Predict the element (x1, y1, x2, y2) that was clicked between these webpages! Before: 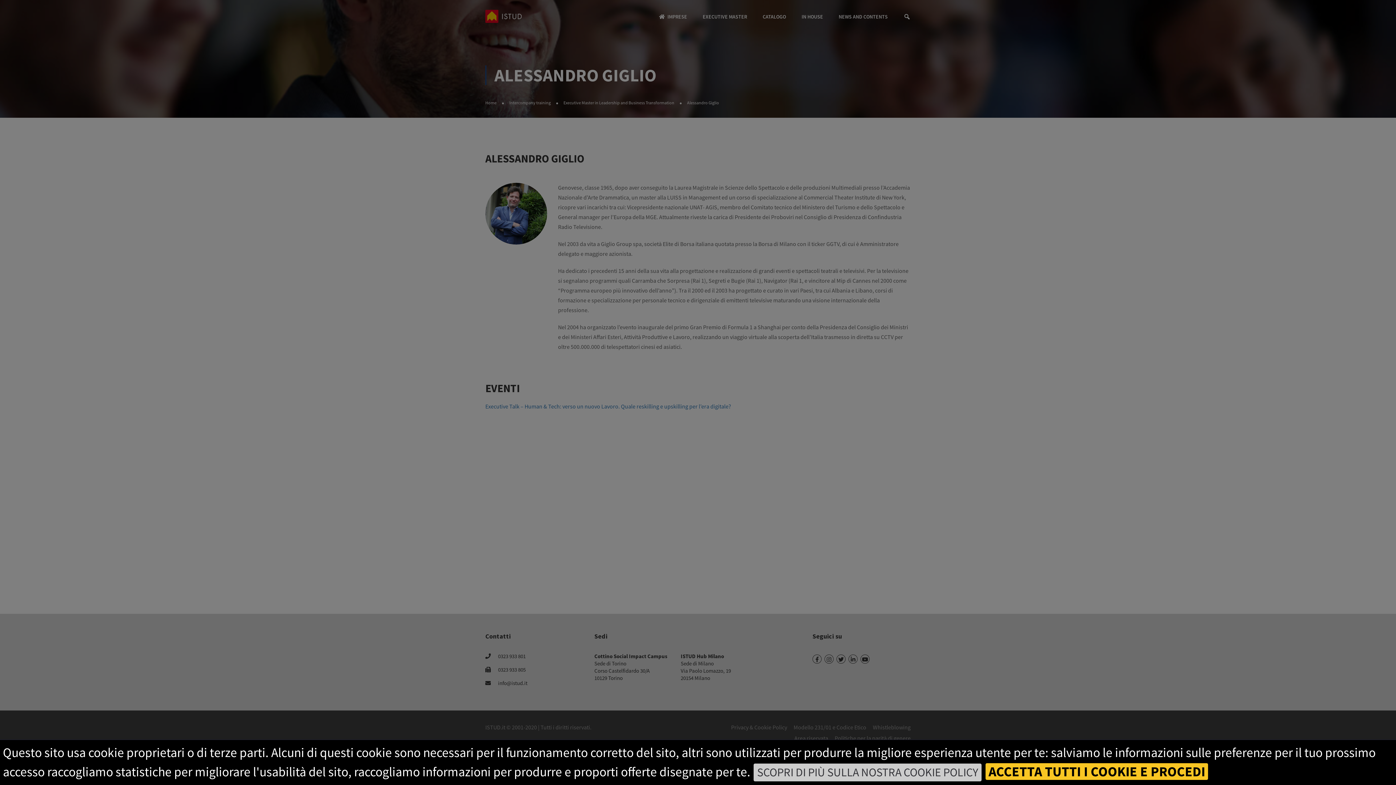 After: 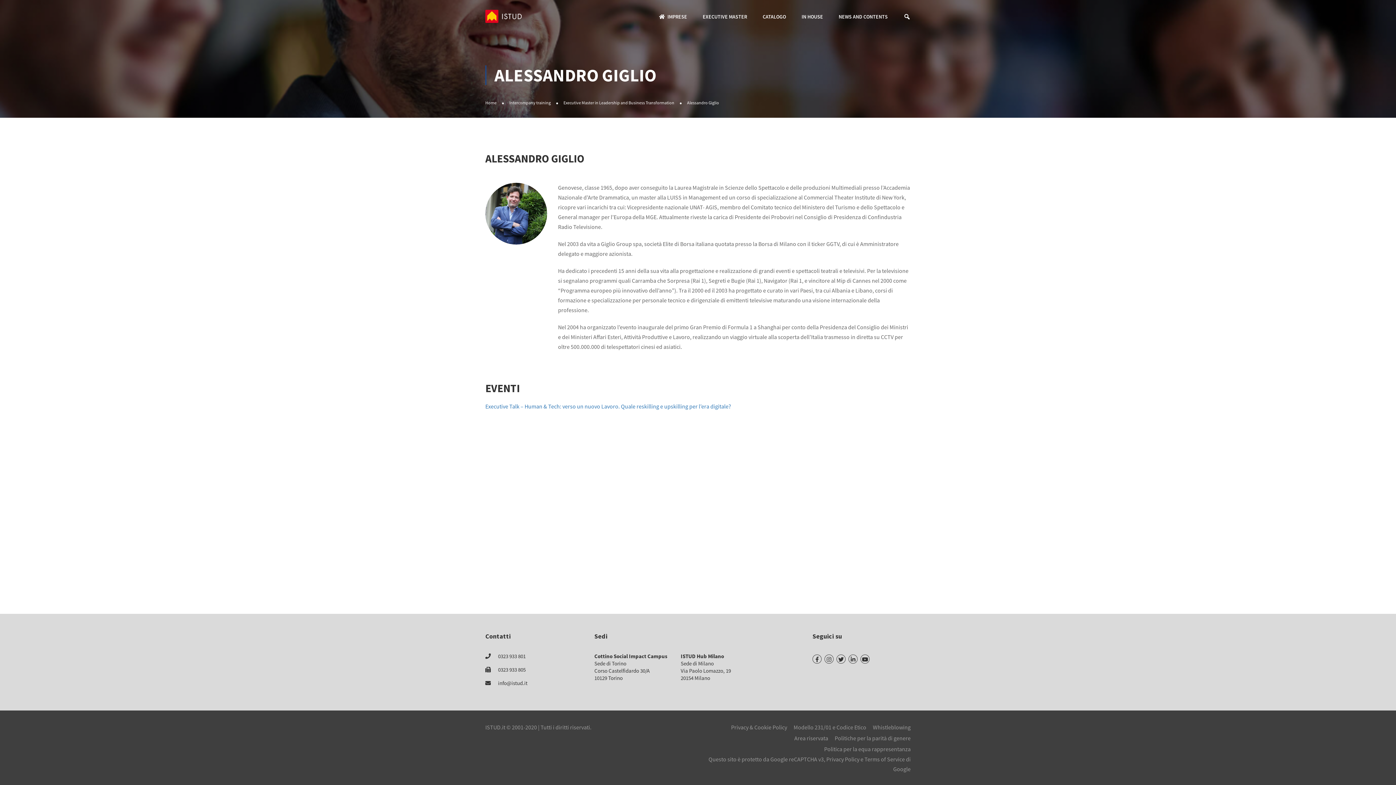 Action: bbox: (985, 763, 1208, 780) label: ACCETTA TUTTI I COOKIE E PROCEDI